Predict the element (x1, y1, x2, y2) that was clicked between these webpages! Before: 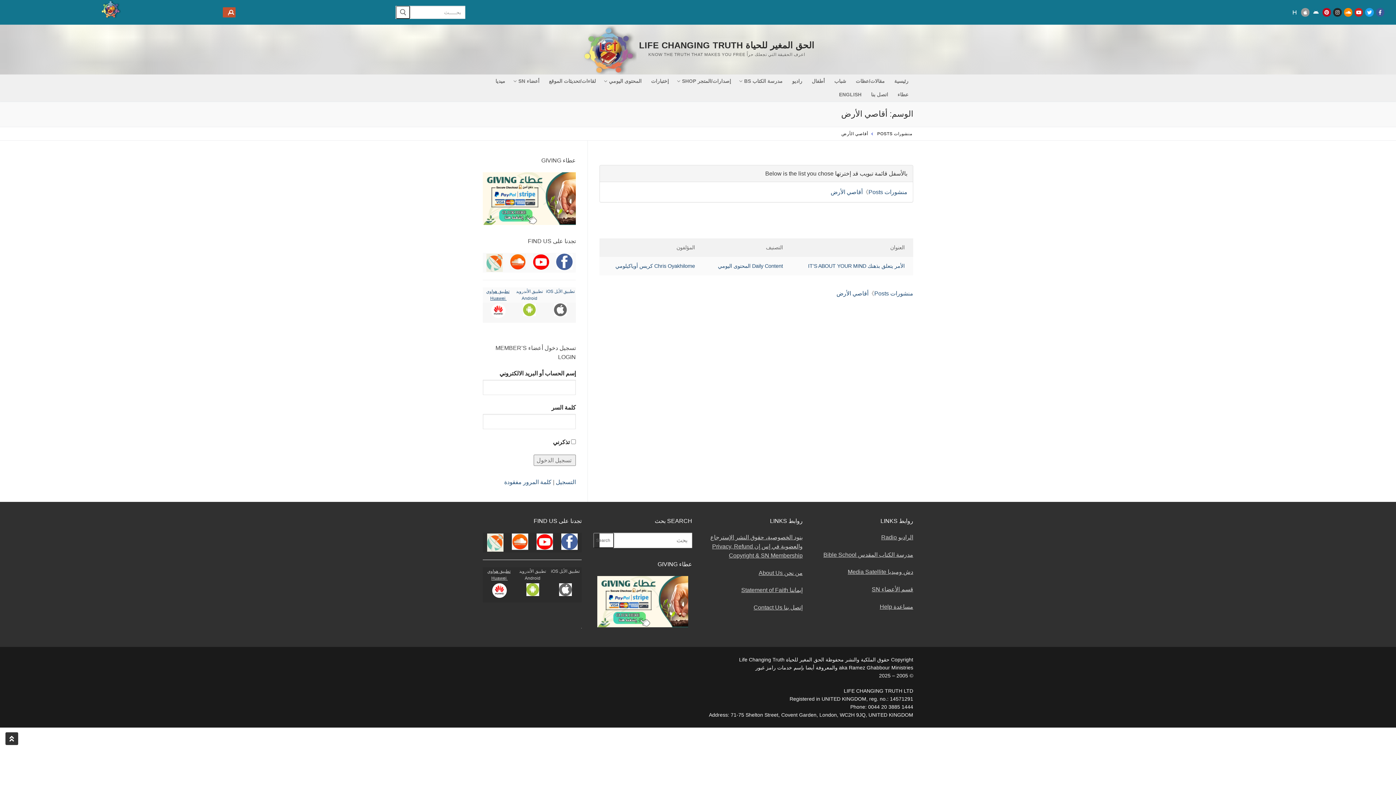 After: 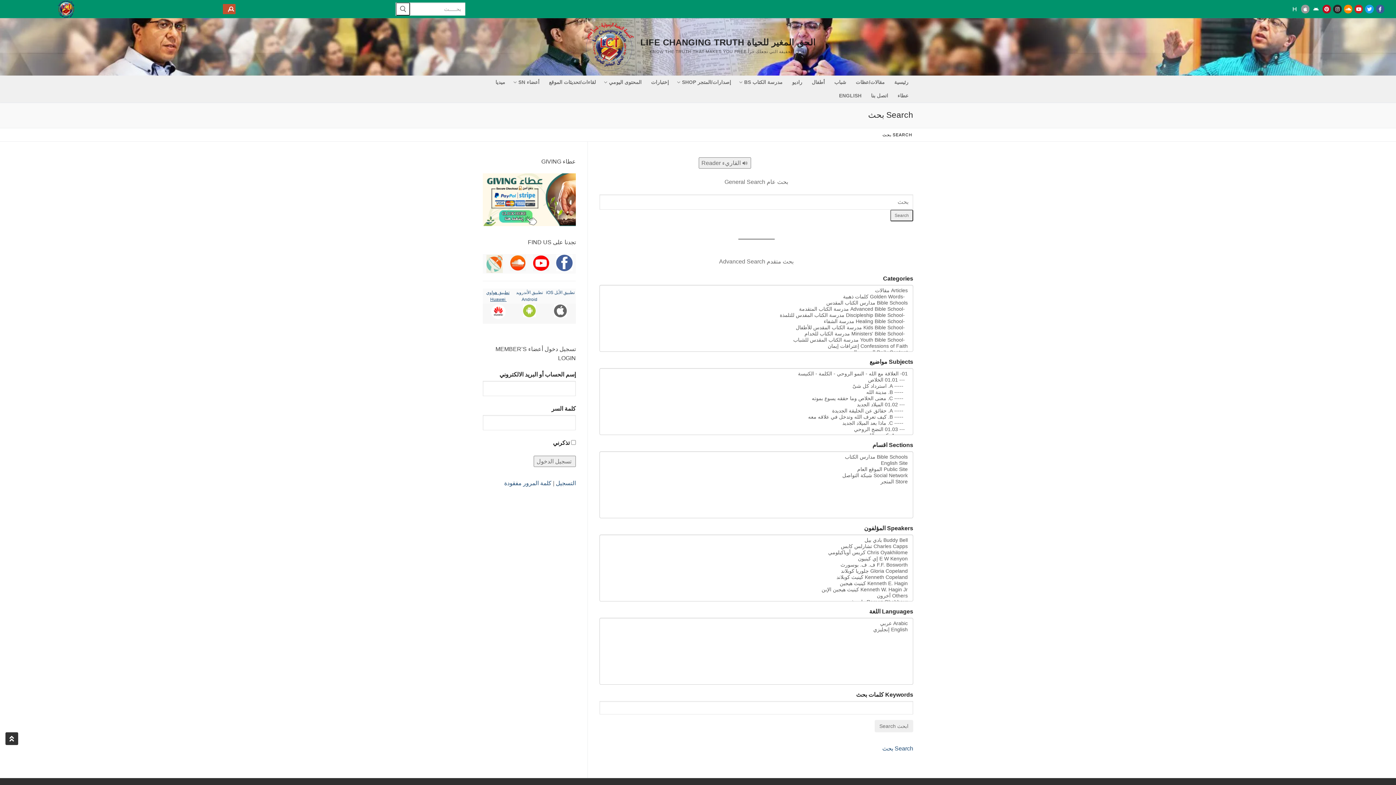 Action: label:  م bbox: (222, 7, 235, 17)